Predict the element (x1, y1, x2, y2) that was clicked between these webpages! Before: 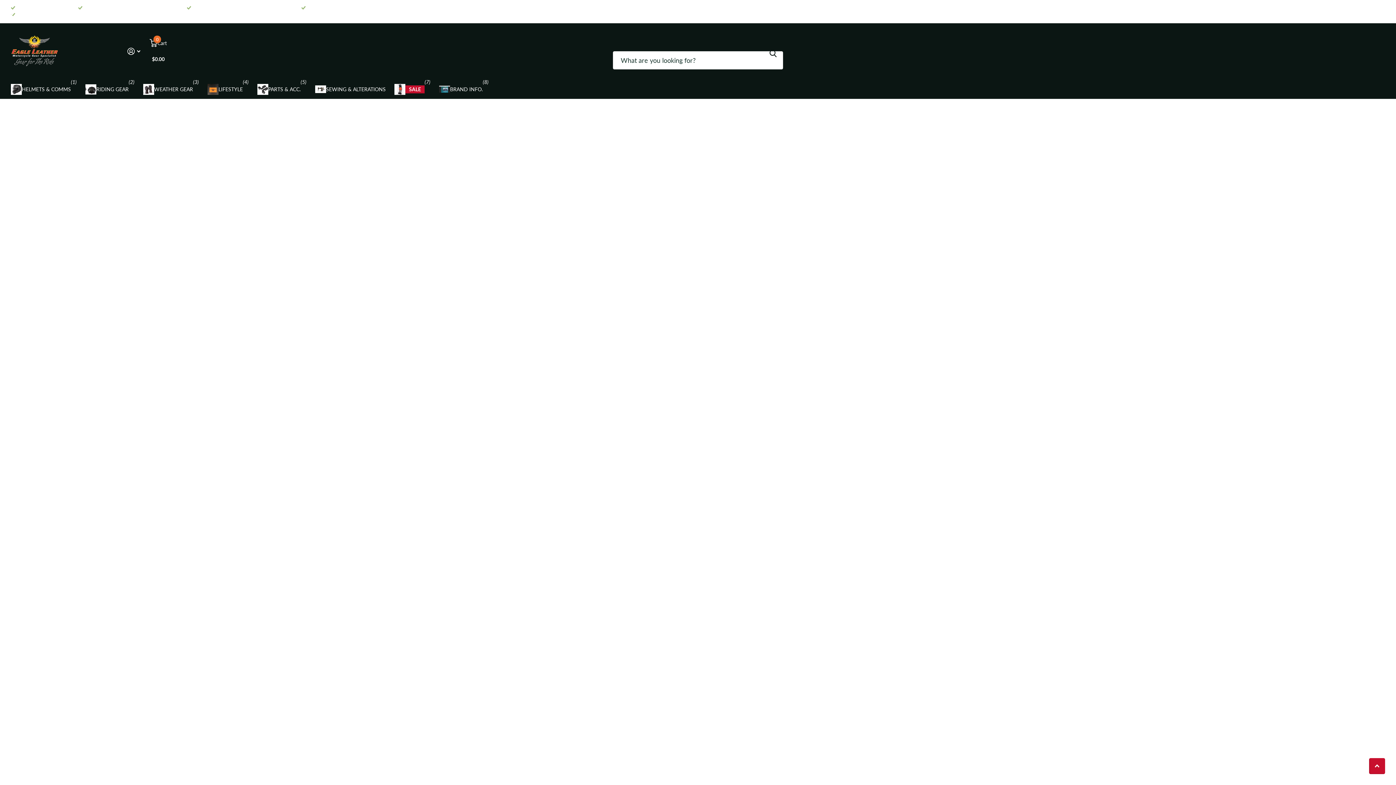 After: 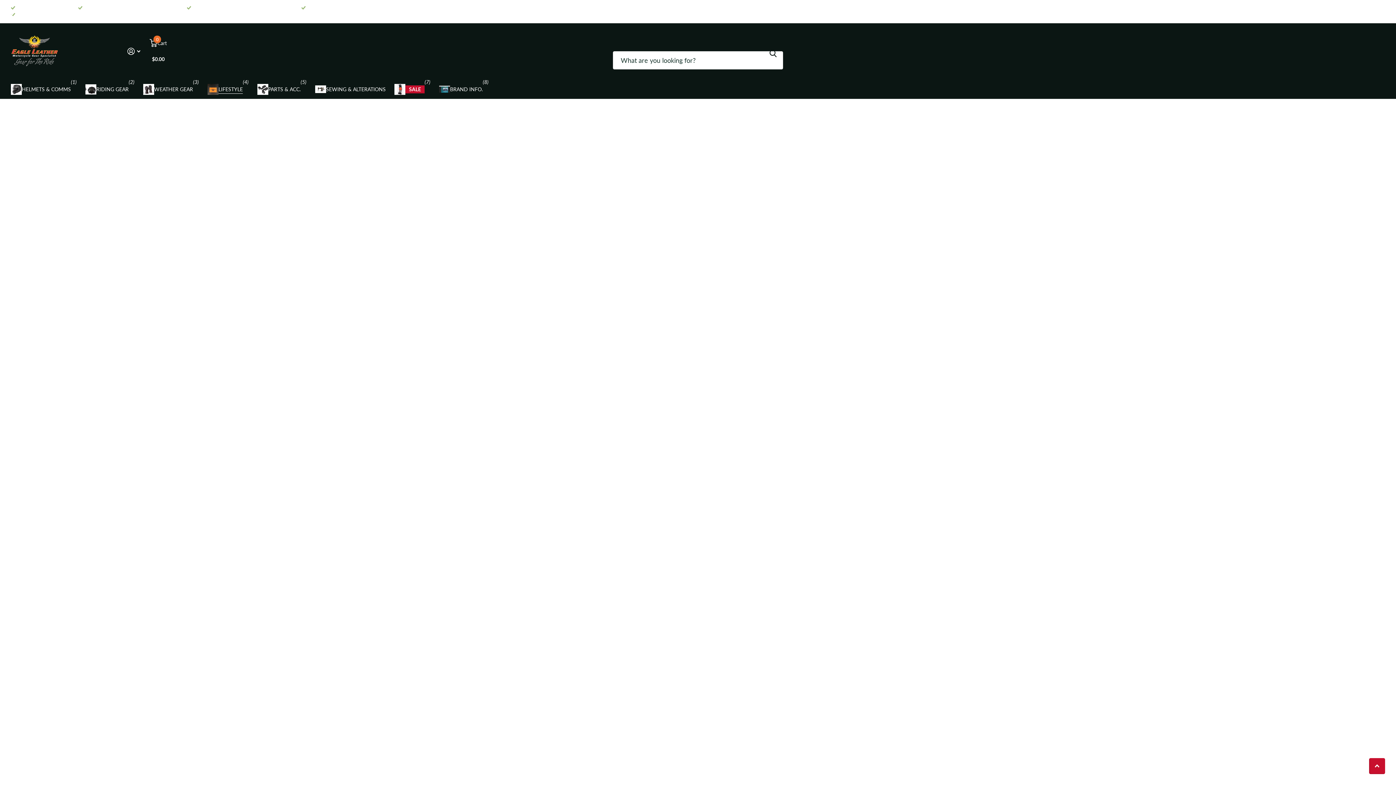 Action: bbox: (207, 79, 242, 99) label: LIFESTYLE